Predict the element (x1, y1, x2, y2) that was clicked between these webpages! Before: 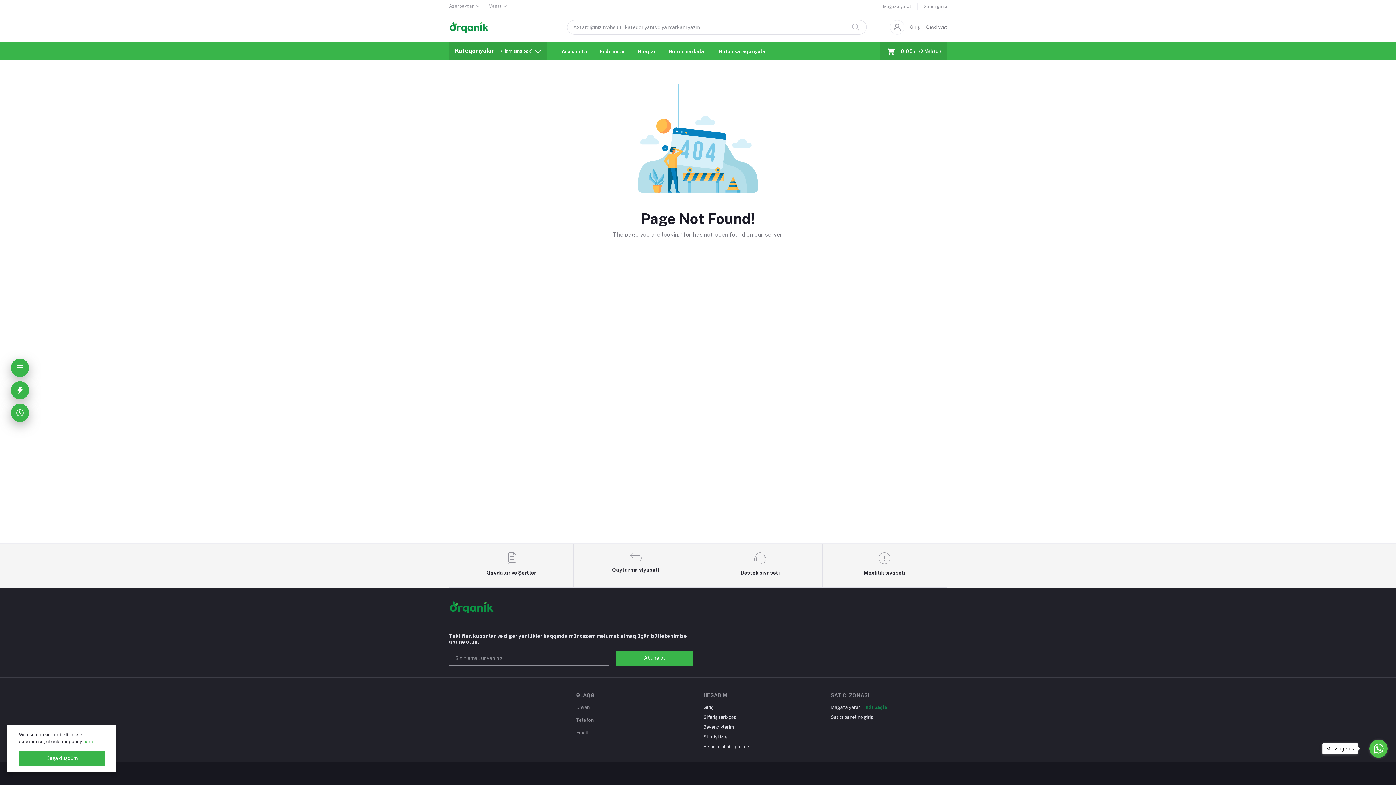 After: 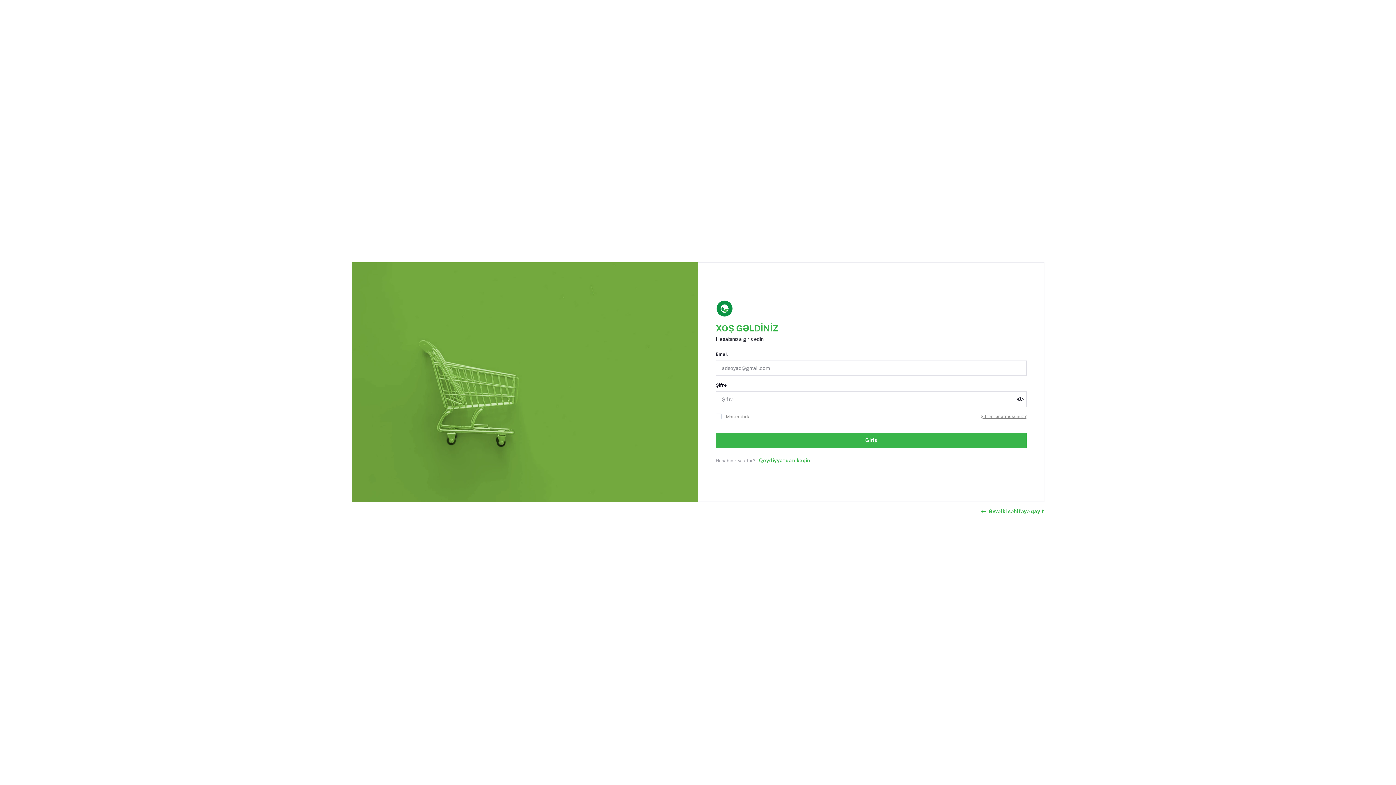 Action: bbox: (703, 705, 713, 710) label: Giriş